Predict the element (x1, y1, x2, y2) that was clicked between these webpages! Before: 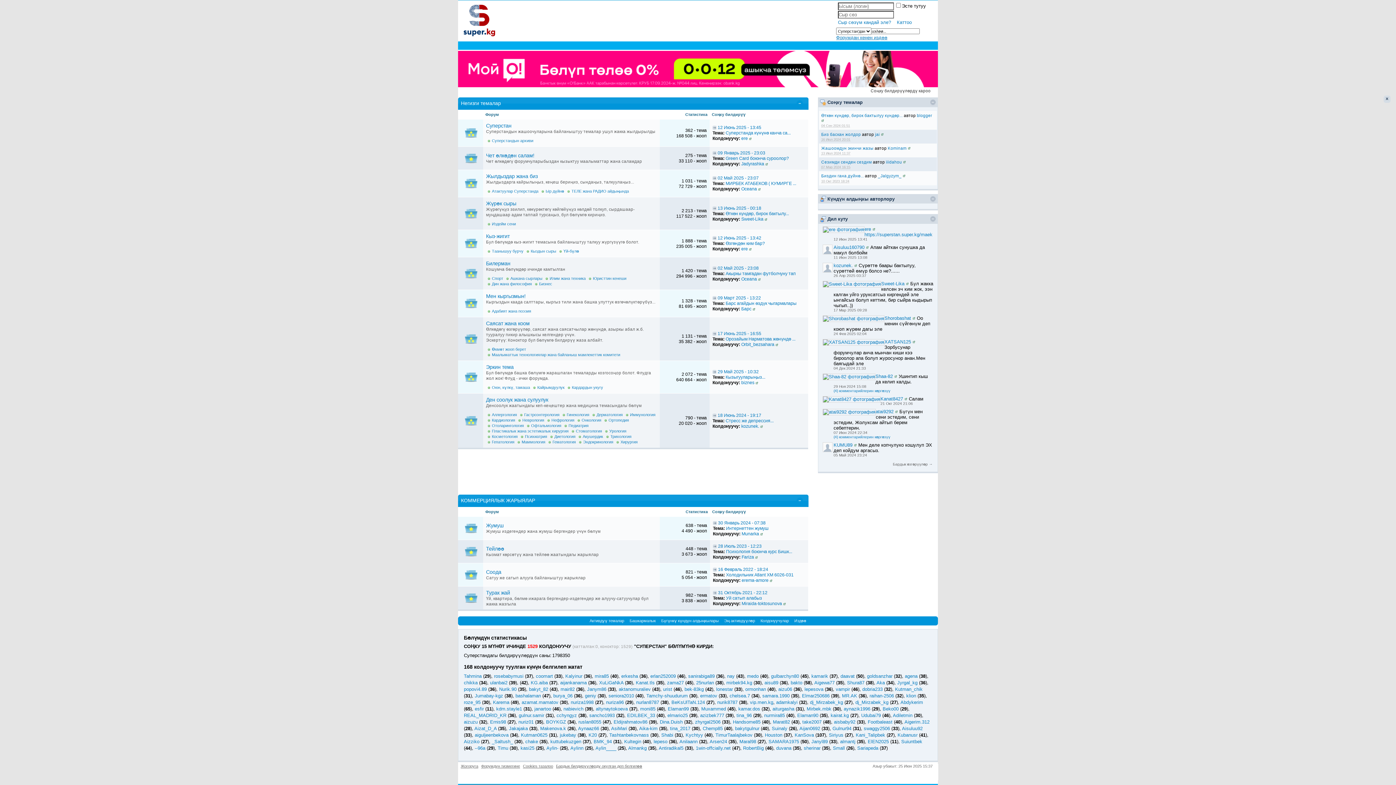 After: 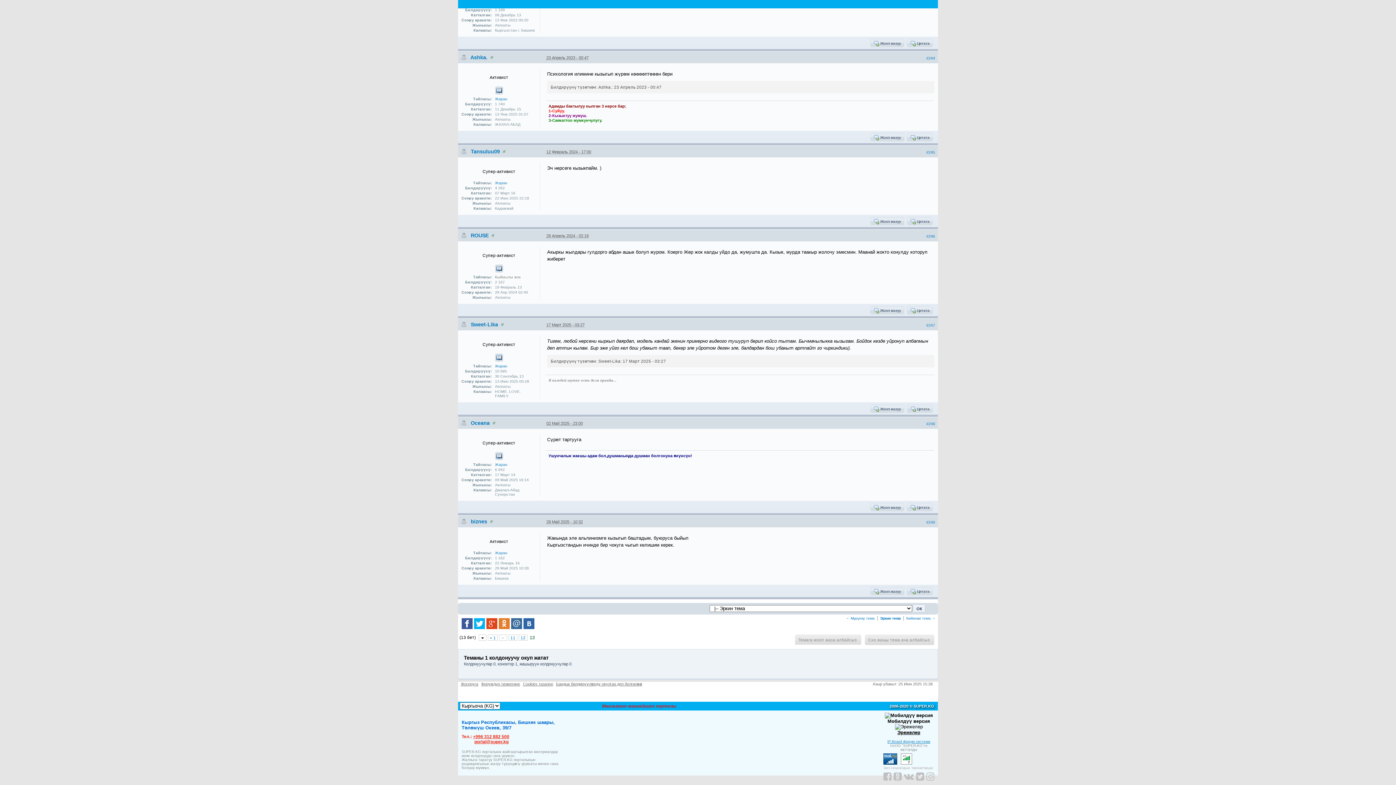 Action: bbox: (712, 369, 716, 374)